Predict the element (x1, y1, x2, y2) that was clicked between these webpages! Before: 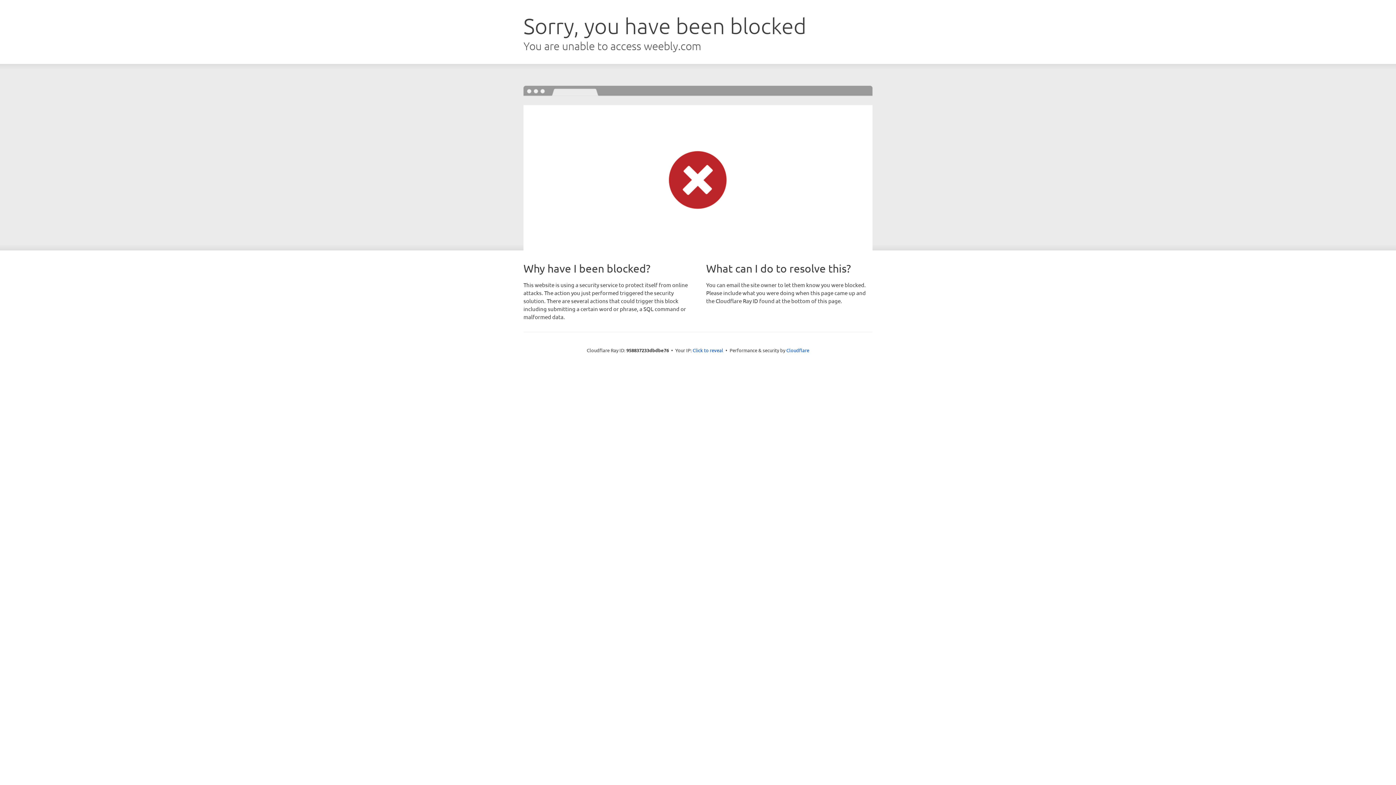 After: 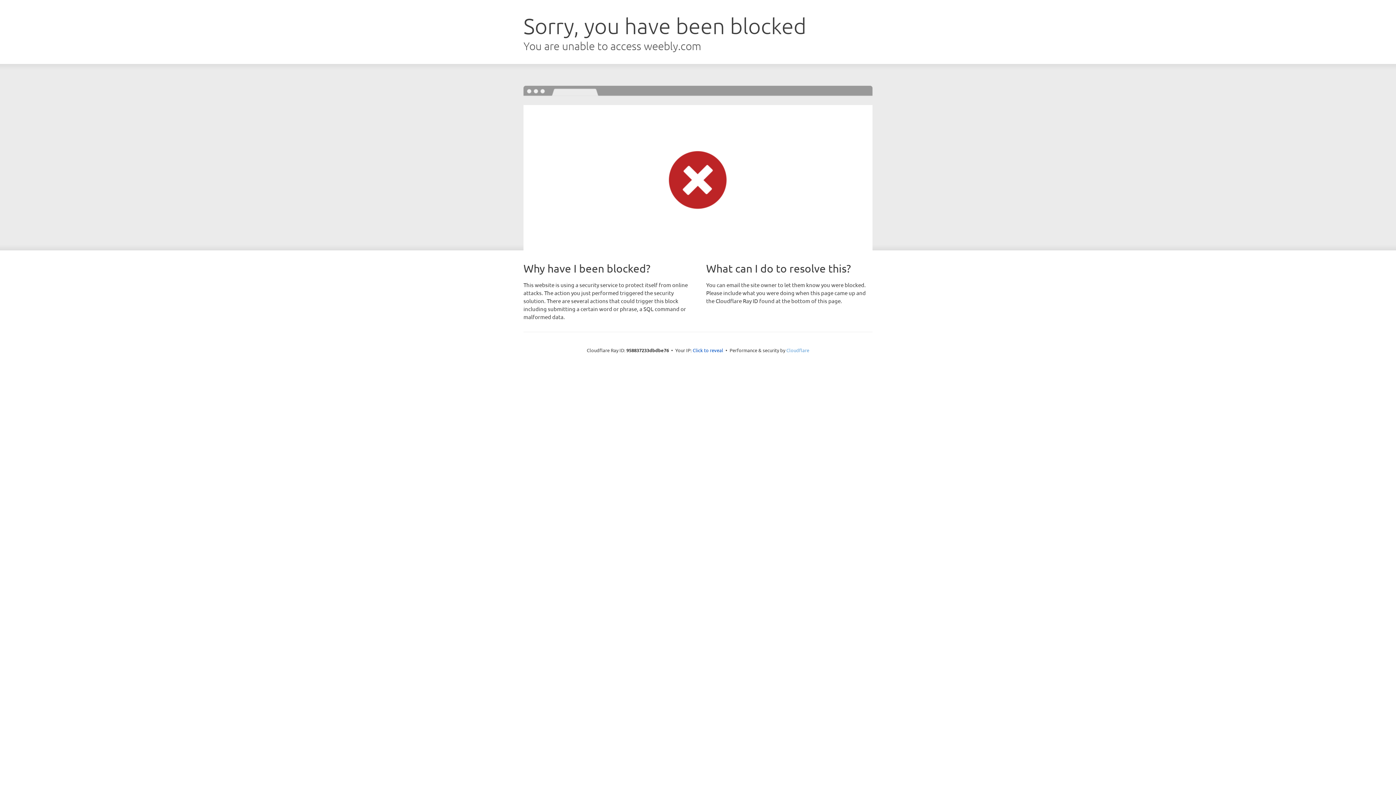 Action: bbox: (786, 347, 809, 353) label: Cloudflare